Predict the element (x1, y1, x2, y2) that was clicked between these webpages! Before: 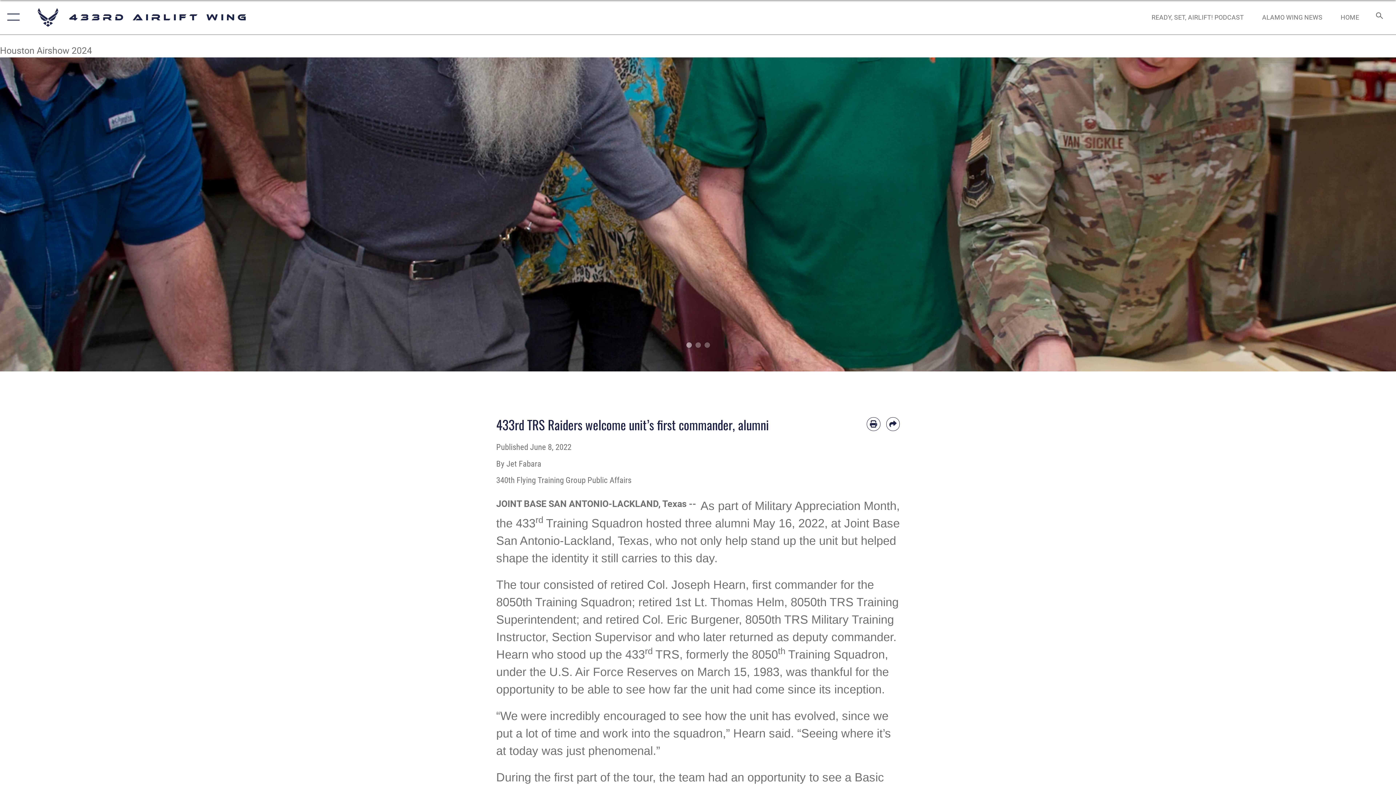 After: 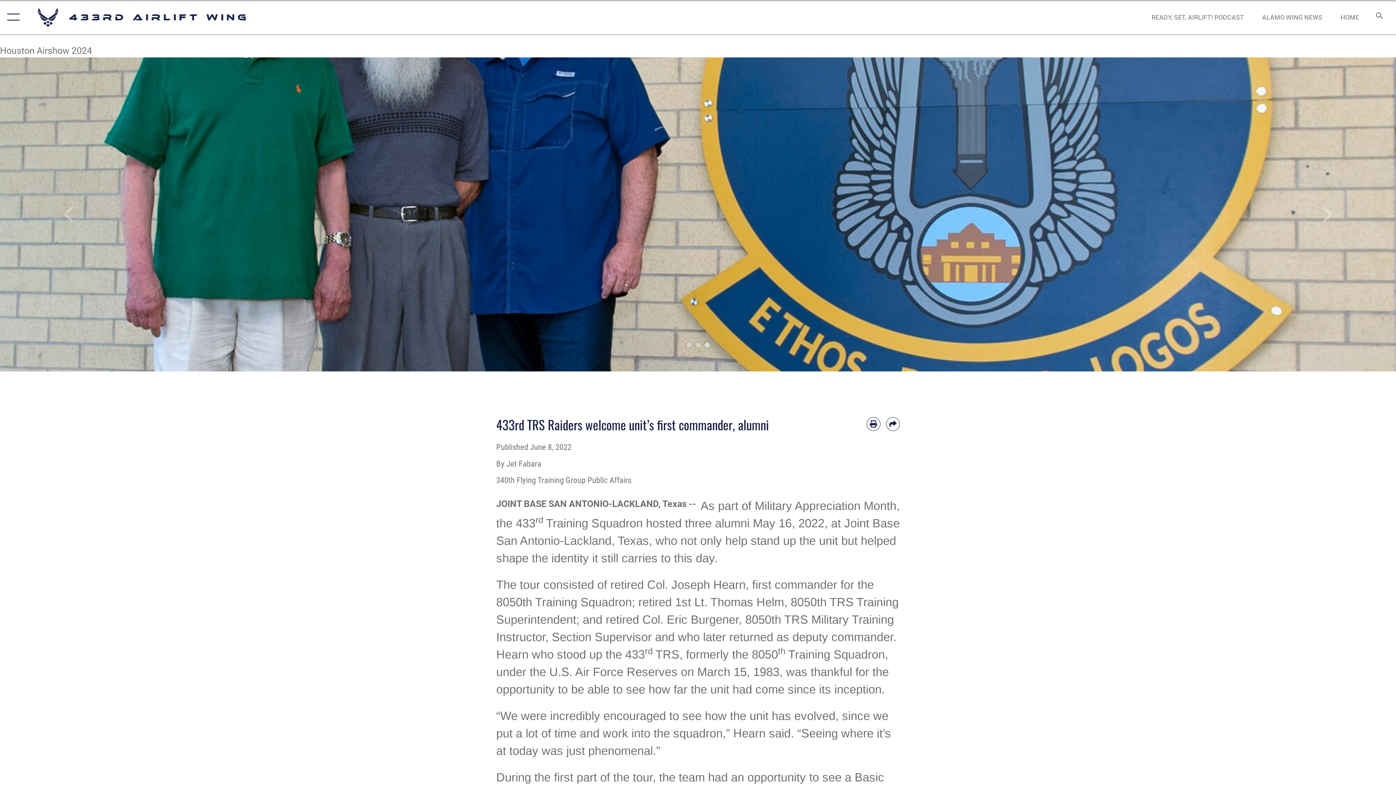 Action: label: 0 bbox: (686, 342, 691, 347)